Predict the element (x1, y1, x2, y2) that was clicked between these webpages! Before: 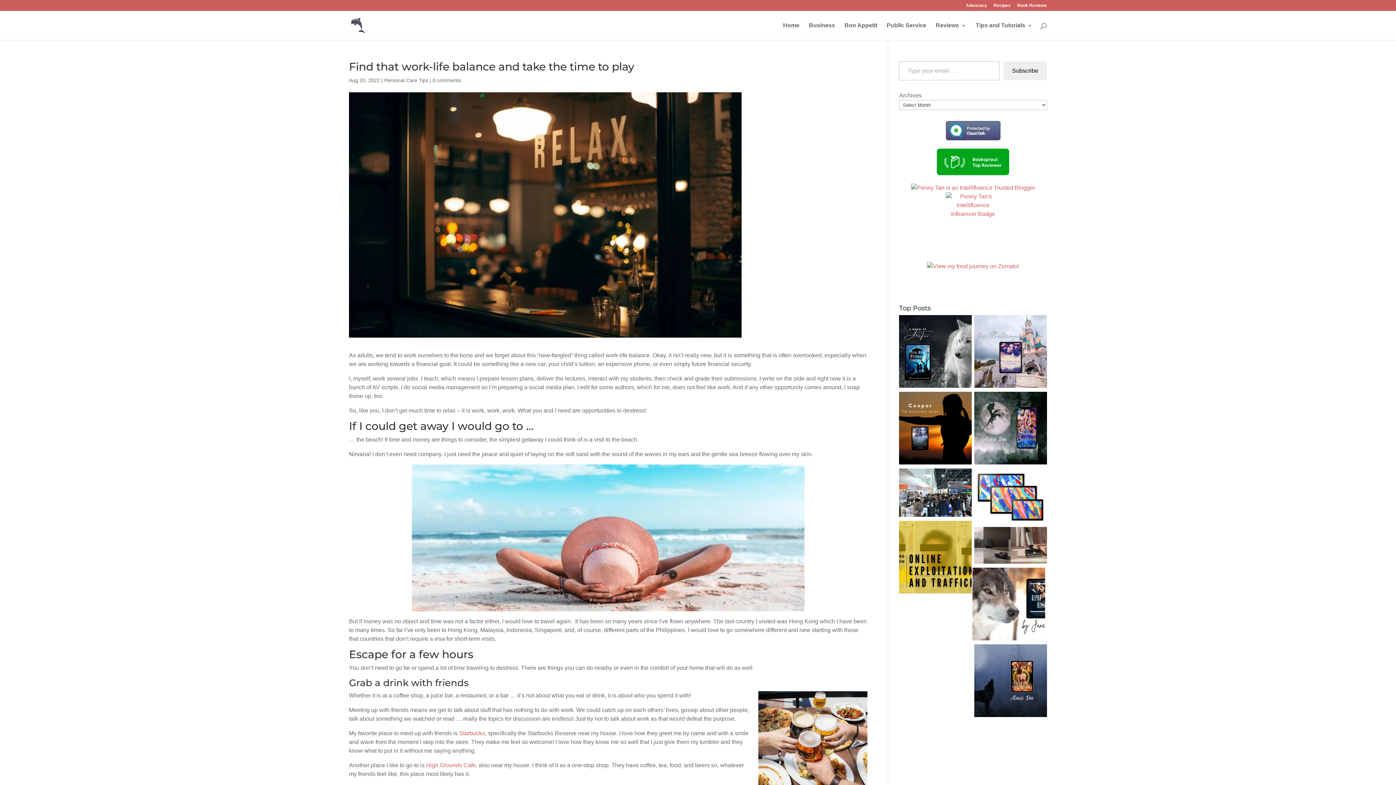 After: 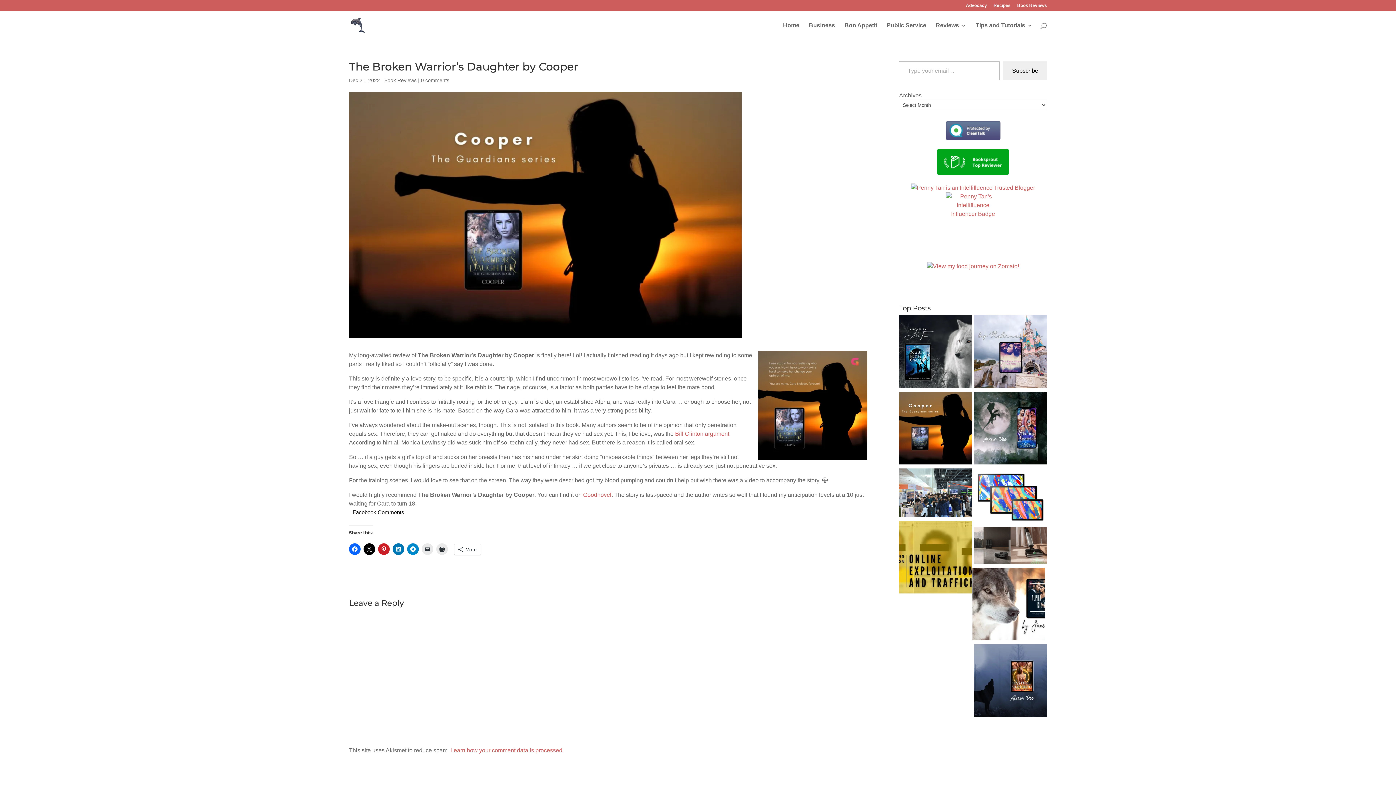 Action: bbox: (899, 392, 972, 467)